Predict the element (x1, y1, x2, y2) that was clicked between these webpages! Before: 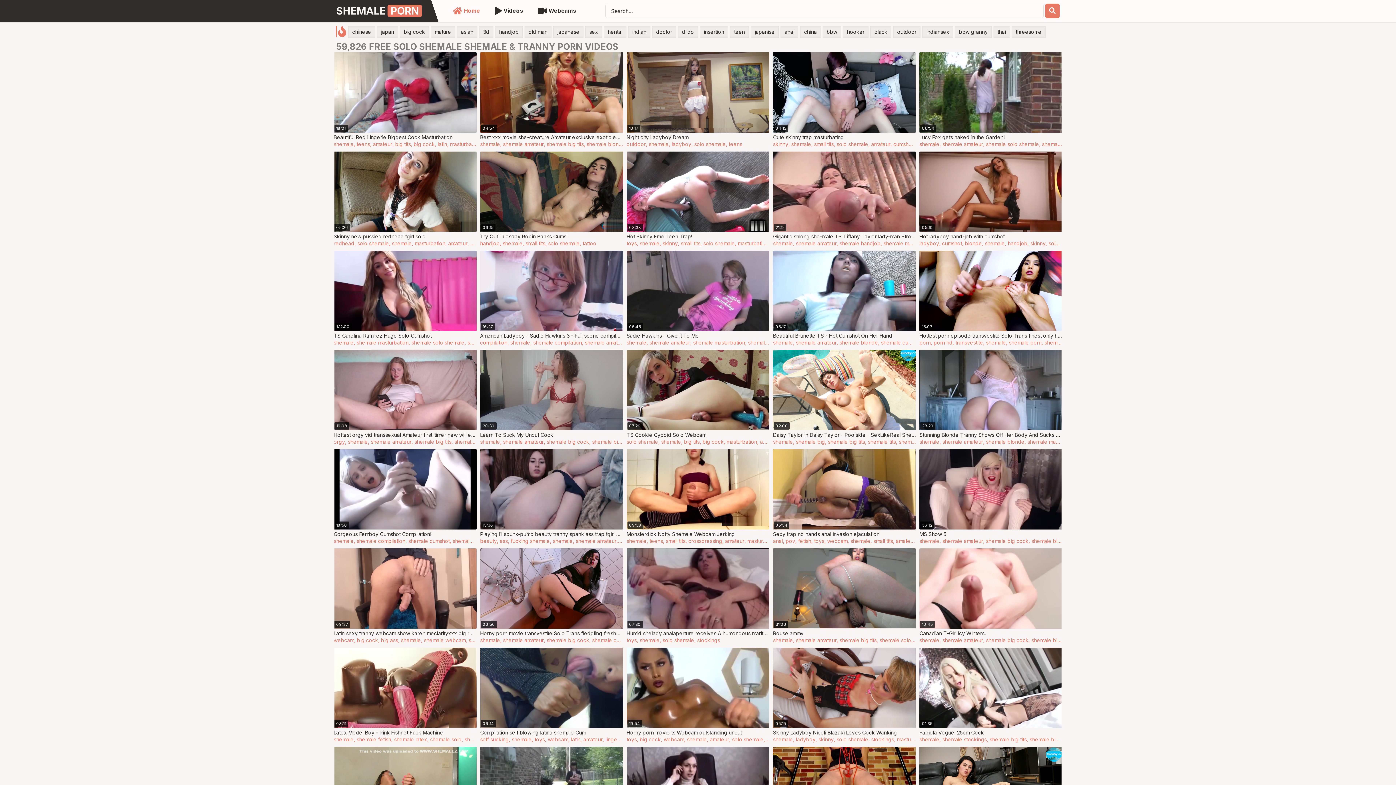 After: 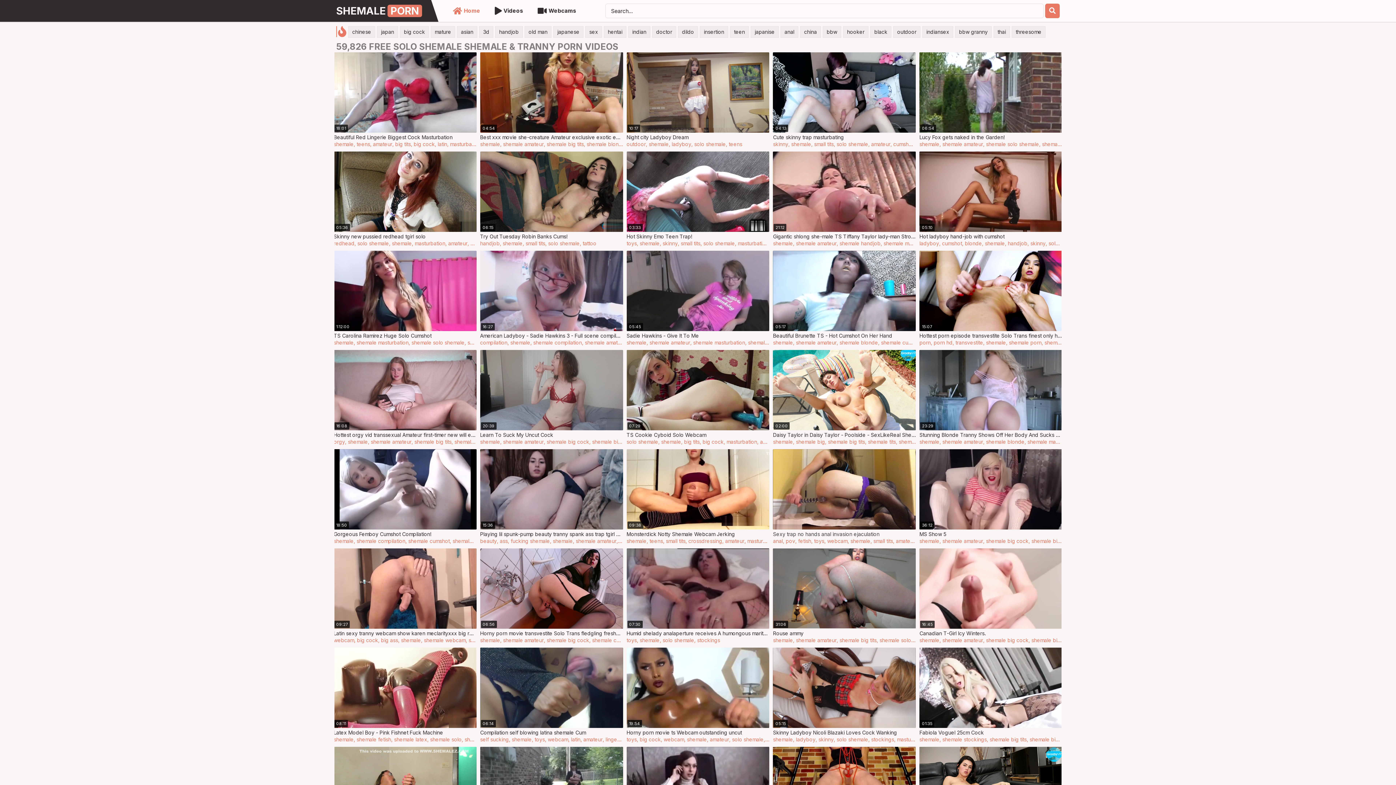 Action: label: anal bbox: (773, 538, 783, 544)